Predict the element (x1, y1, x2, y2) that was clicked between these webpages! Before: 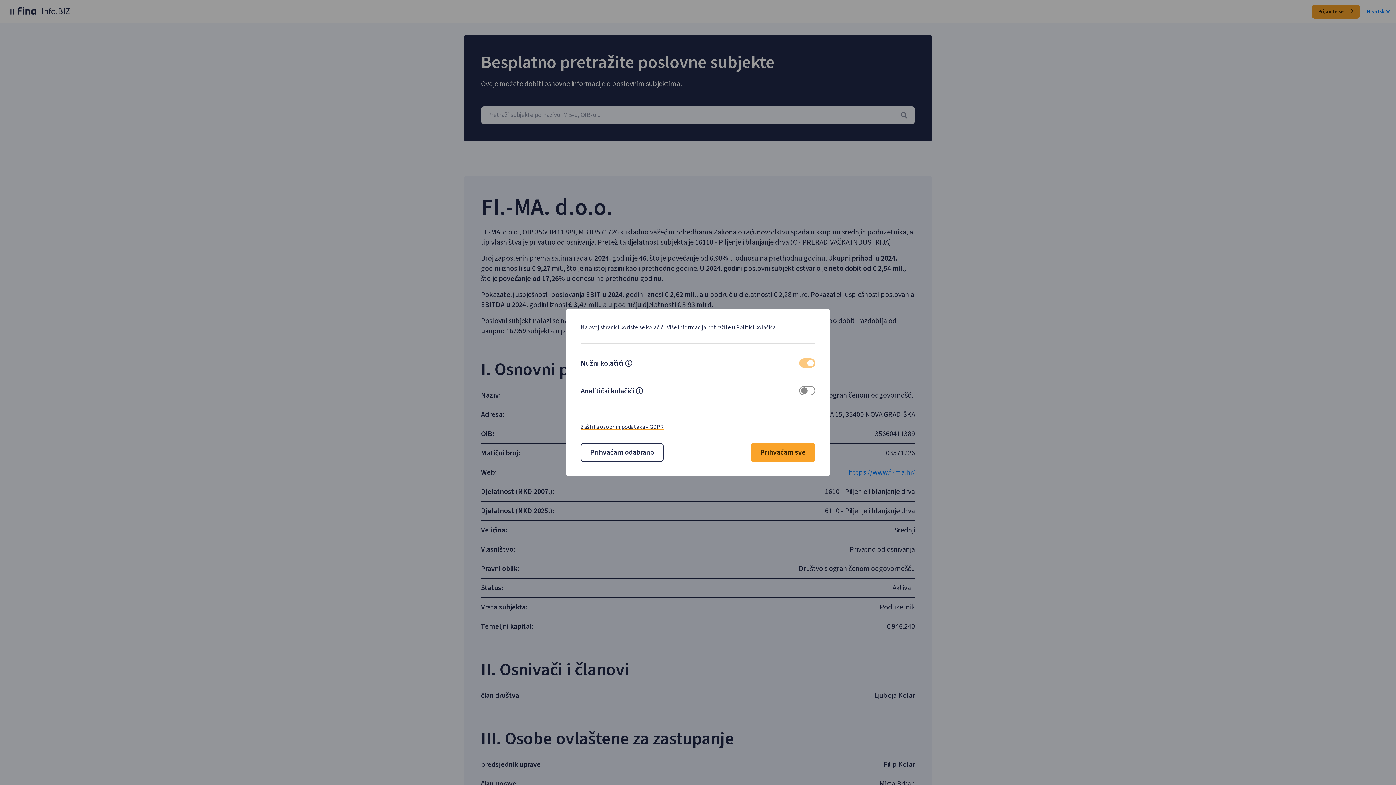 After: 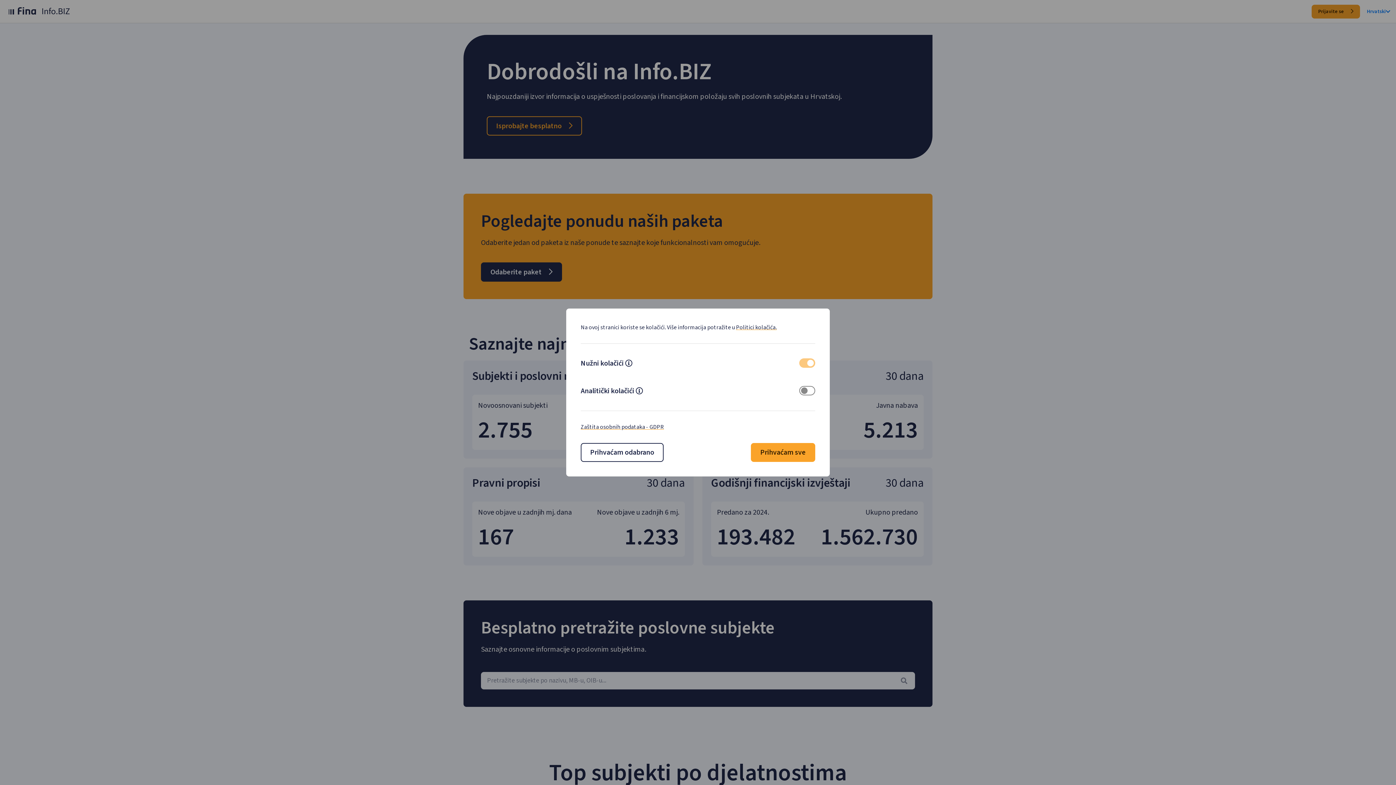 Action: bbox: (5, 6, 35, 16)